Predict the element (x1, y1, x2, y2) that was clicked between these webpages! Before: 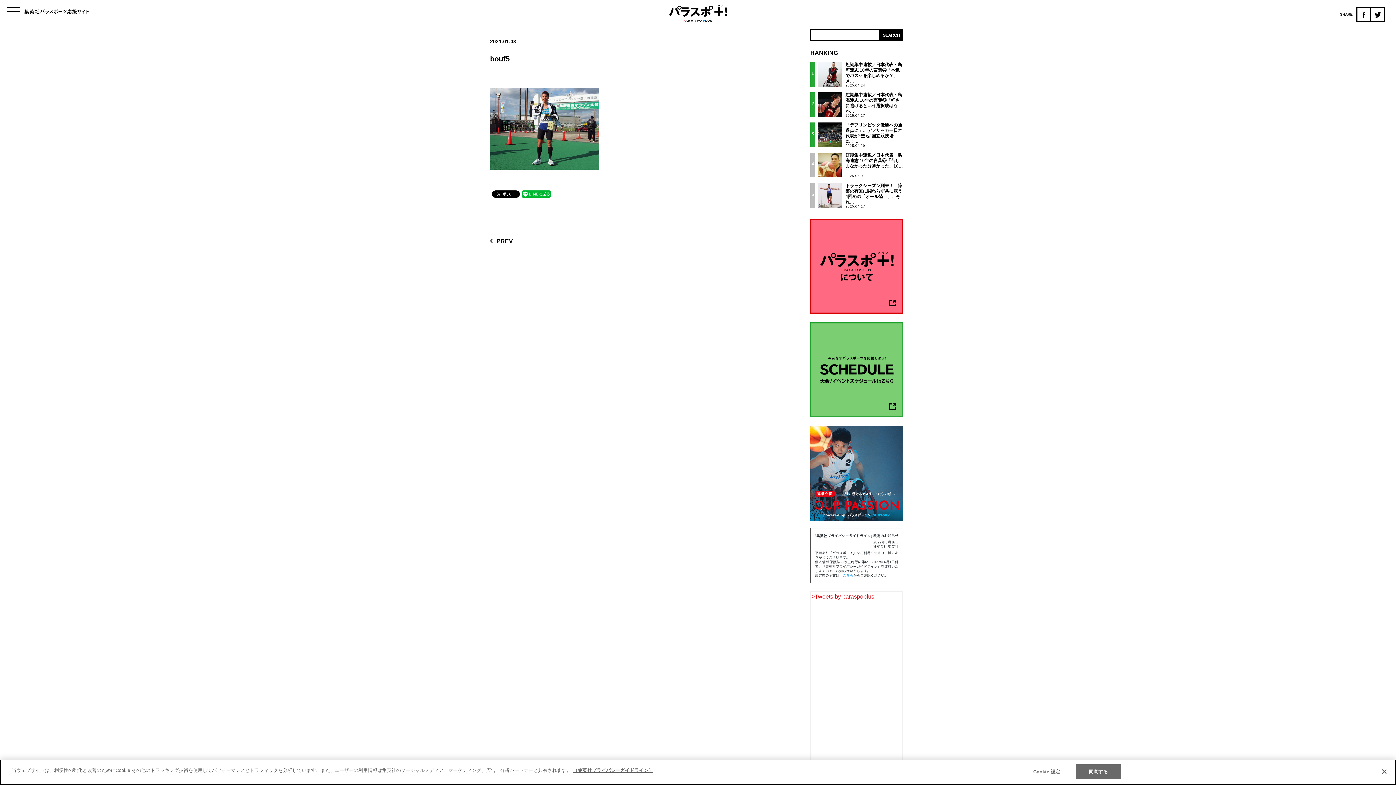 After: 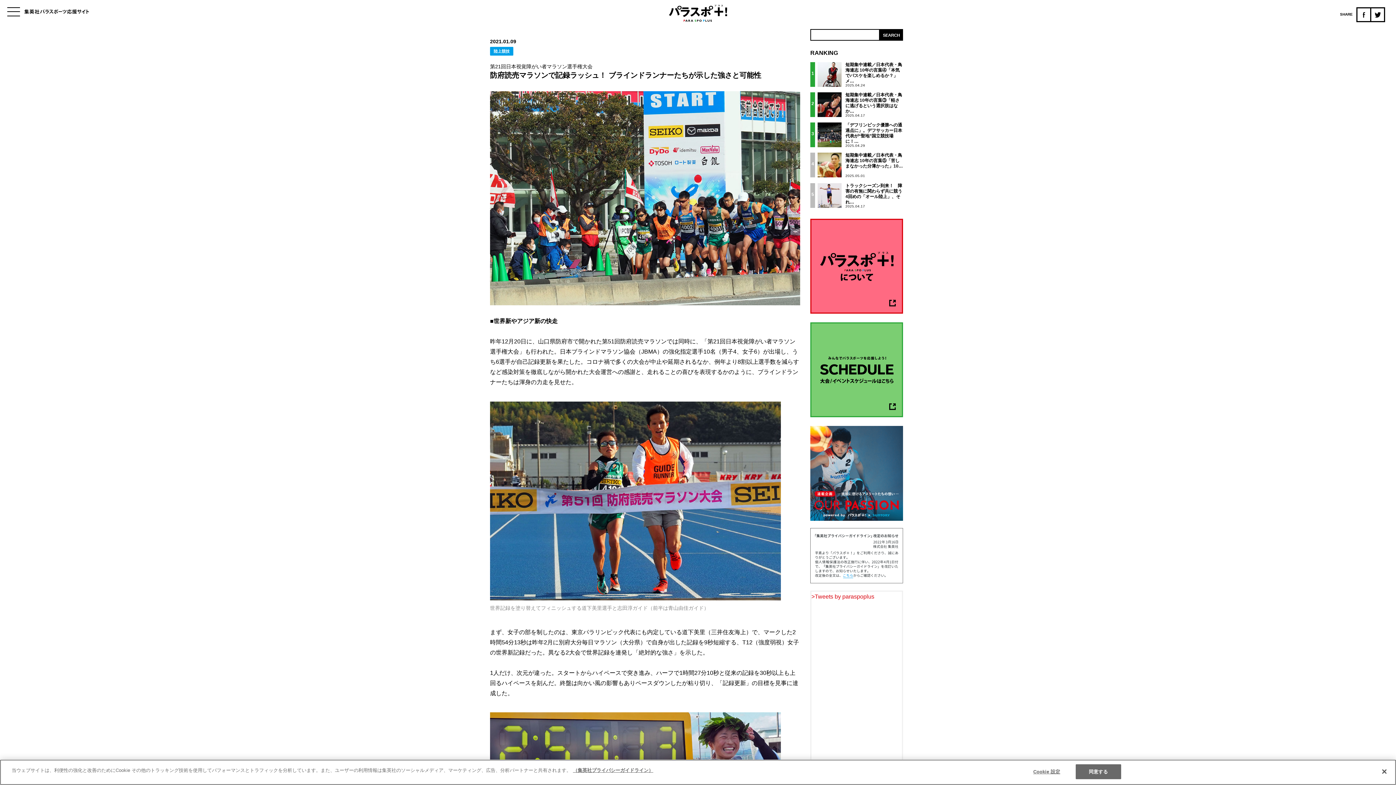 Action: bbox: (490, 238, 513, 244) label: PREV